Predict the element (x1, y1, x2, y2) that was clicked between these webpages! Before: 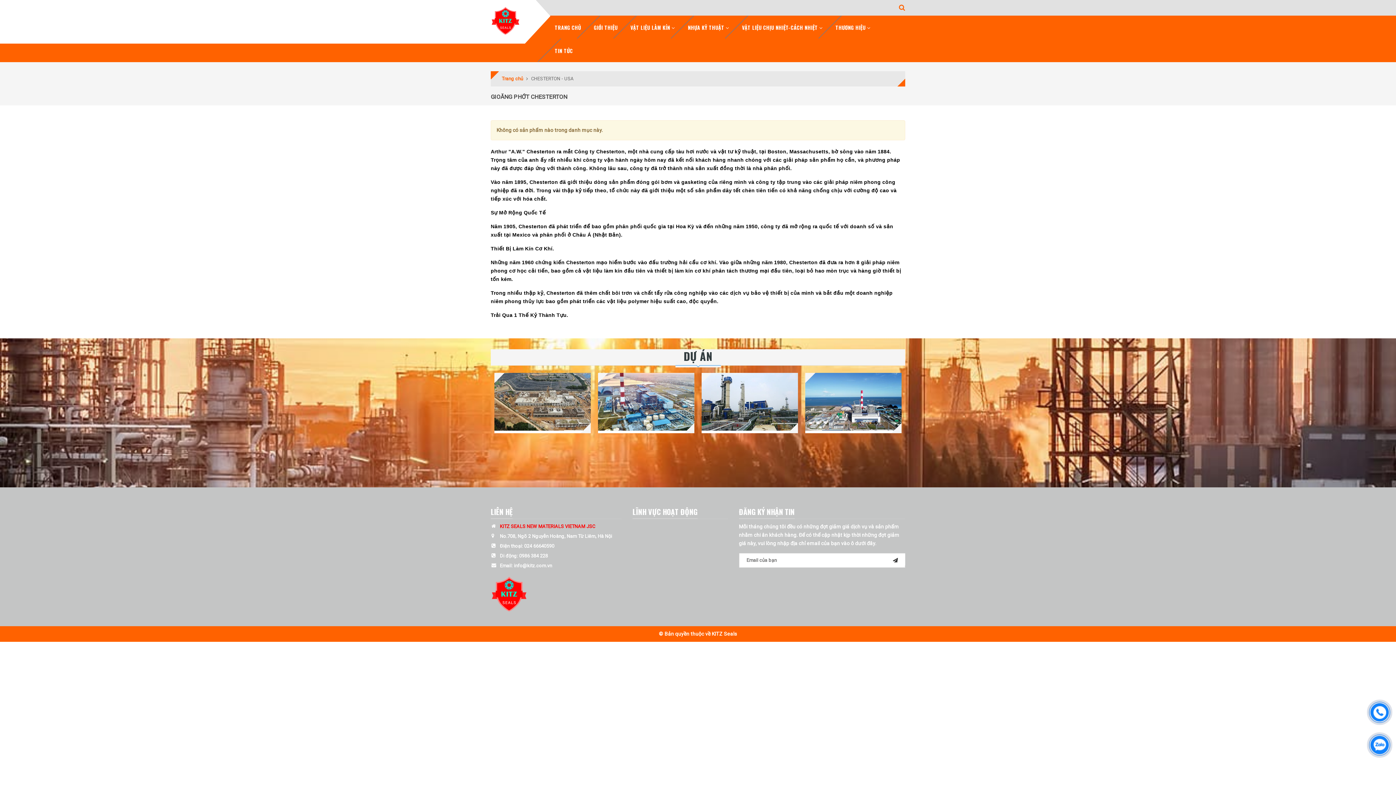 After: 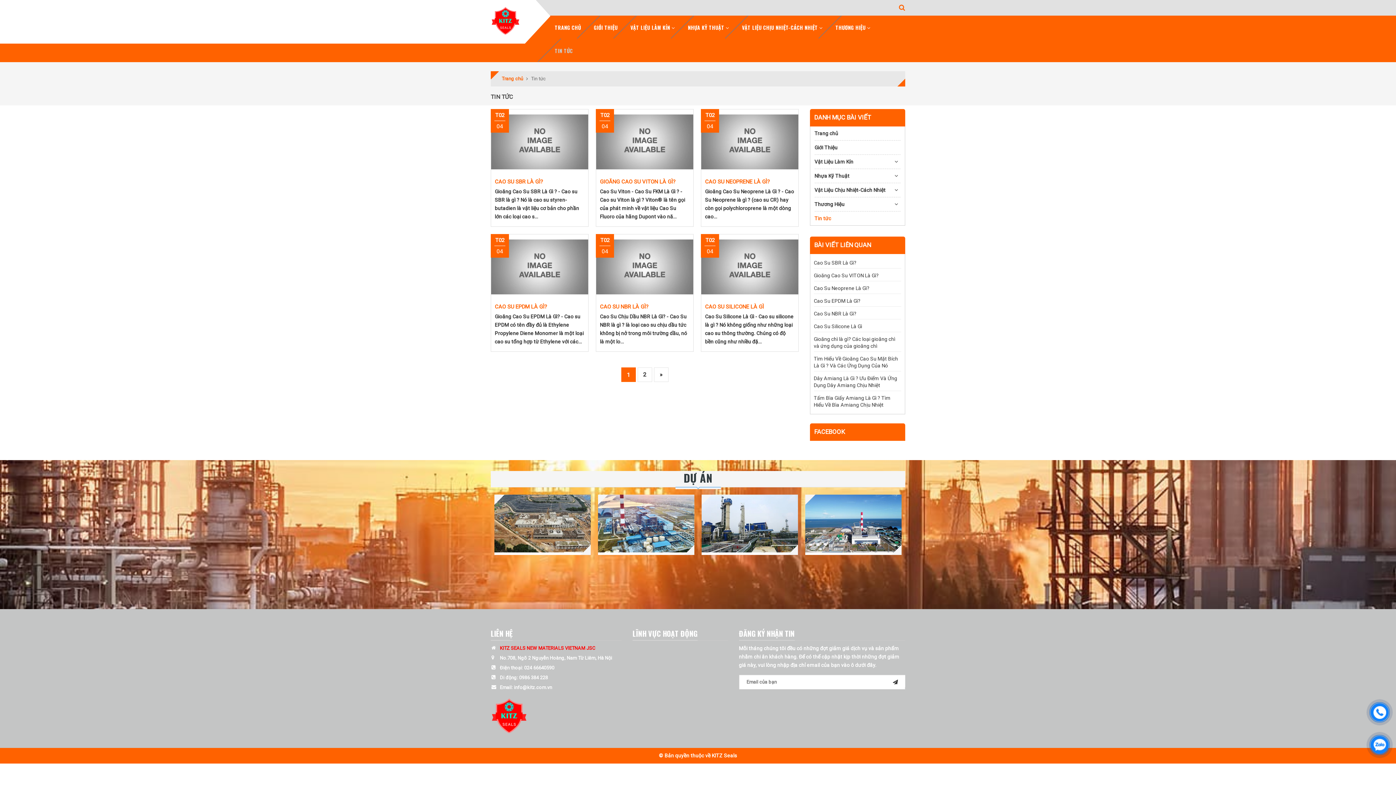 Action: bbox: (549, 38, 578, 62) label: TIN TỨC